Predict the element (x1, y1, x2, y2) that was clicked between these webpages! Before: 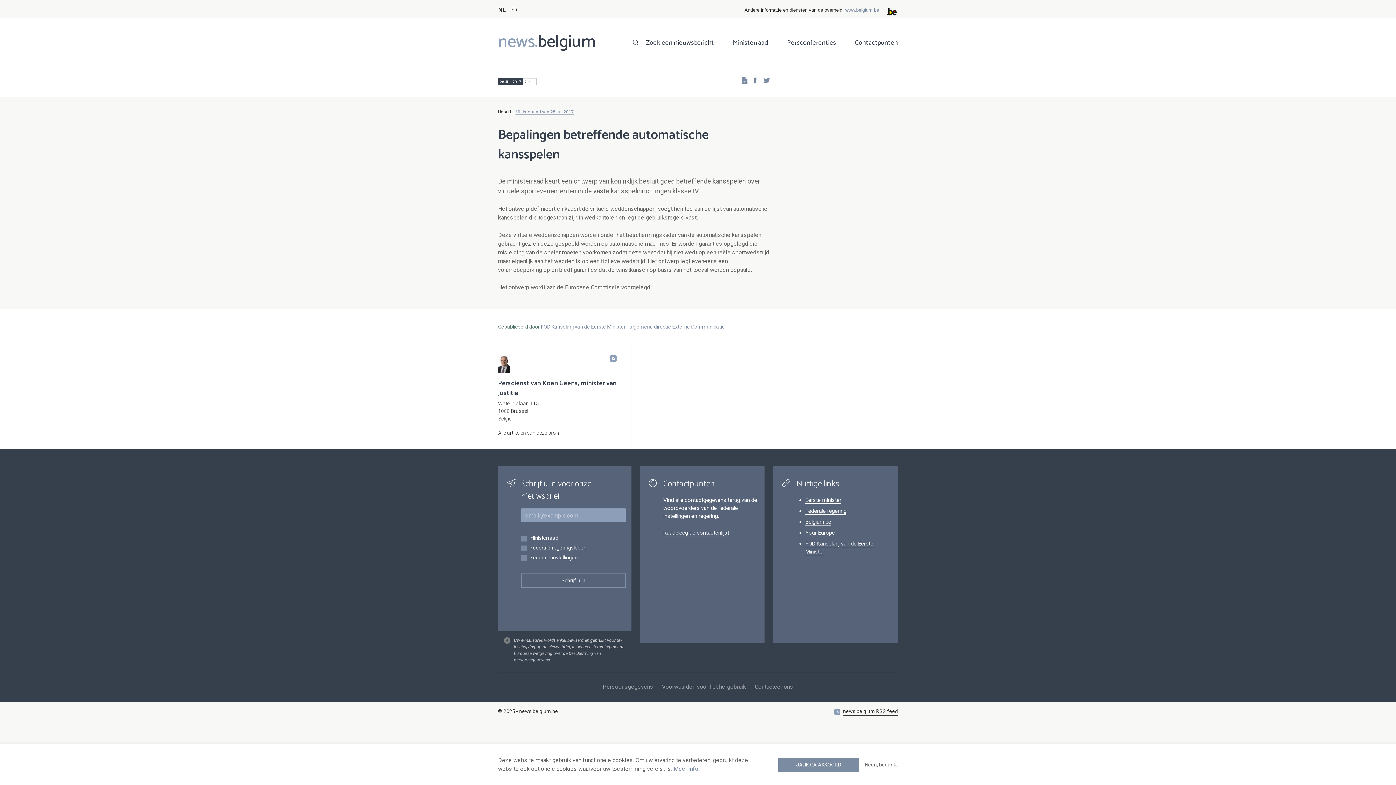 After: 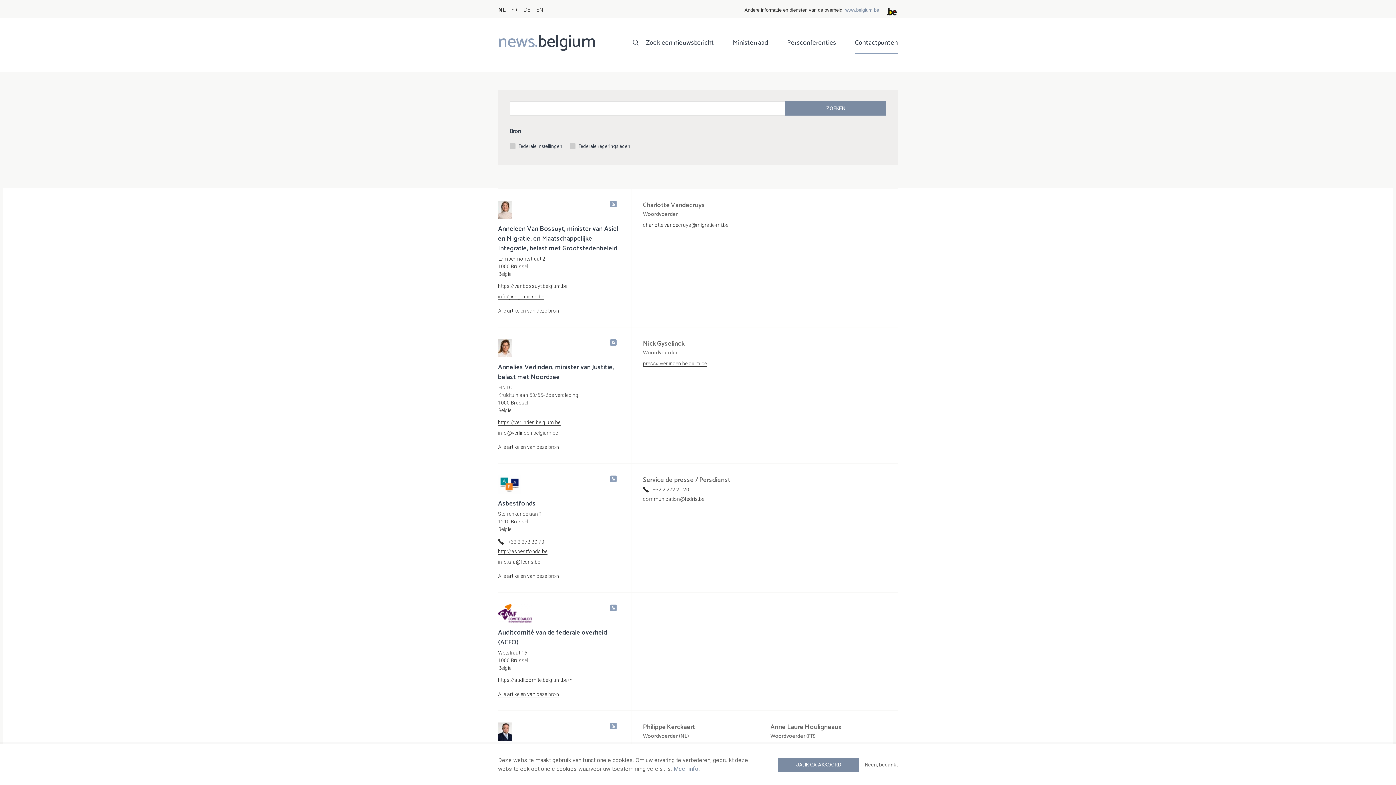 Action: bbox: (663, 529, 729, 536) label: Raadpleeg de contactenlijst